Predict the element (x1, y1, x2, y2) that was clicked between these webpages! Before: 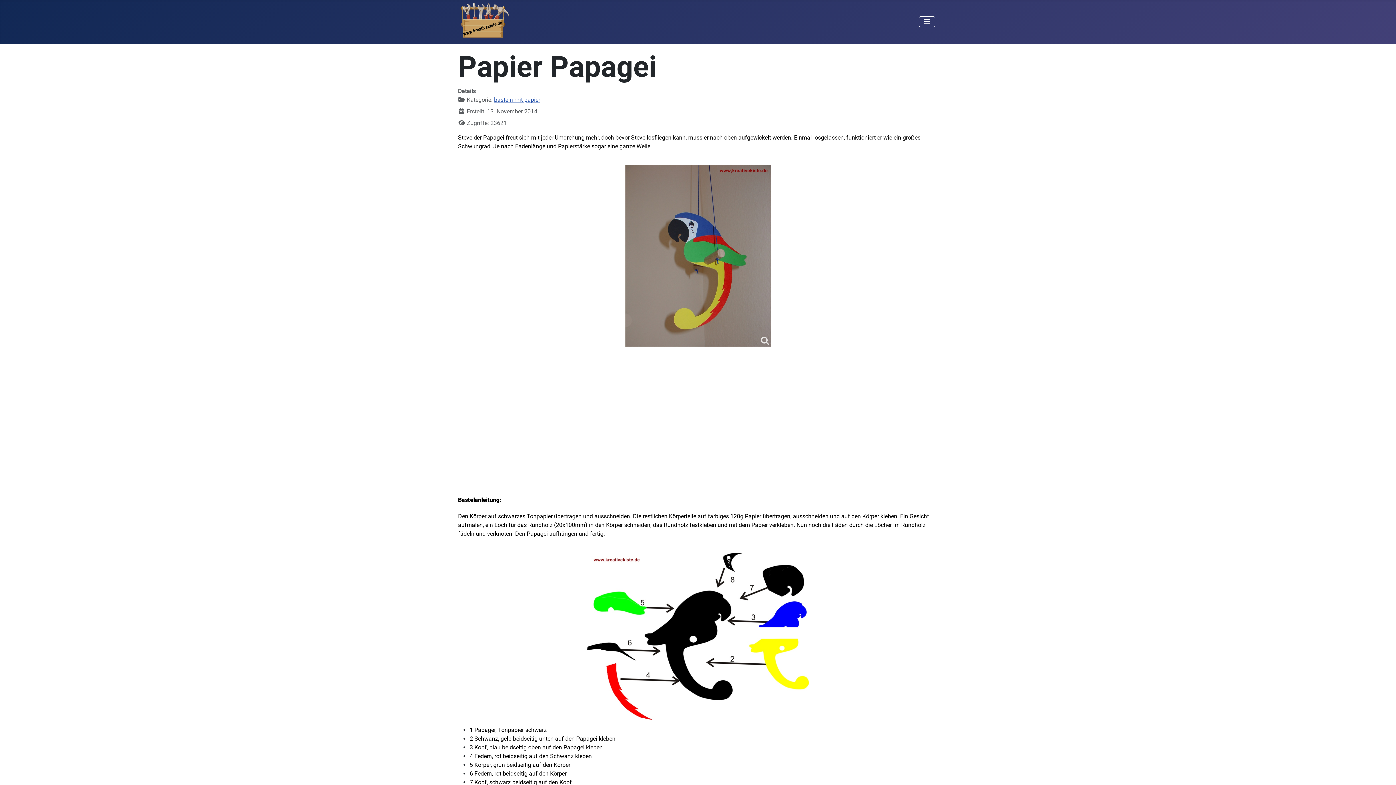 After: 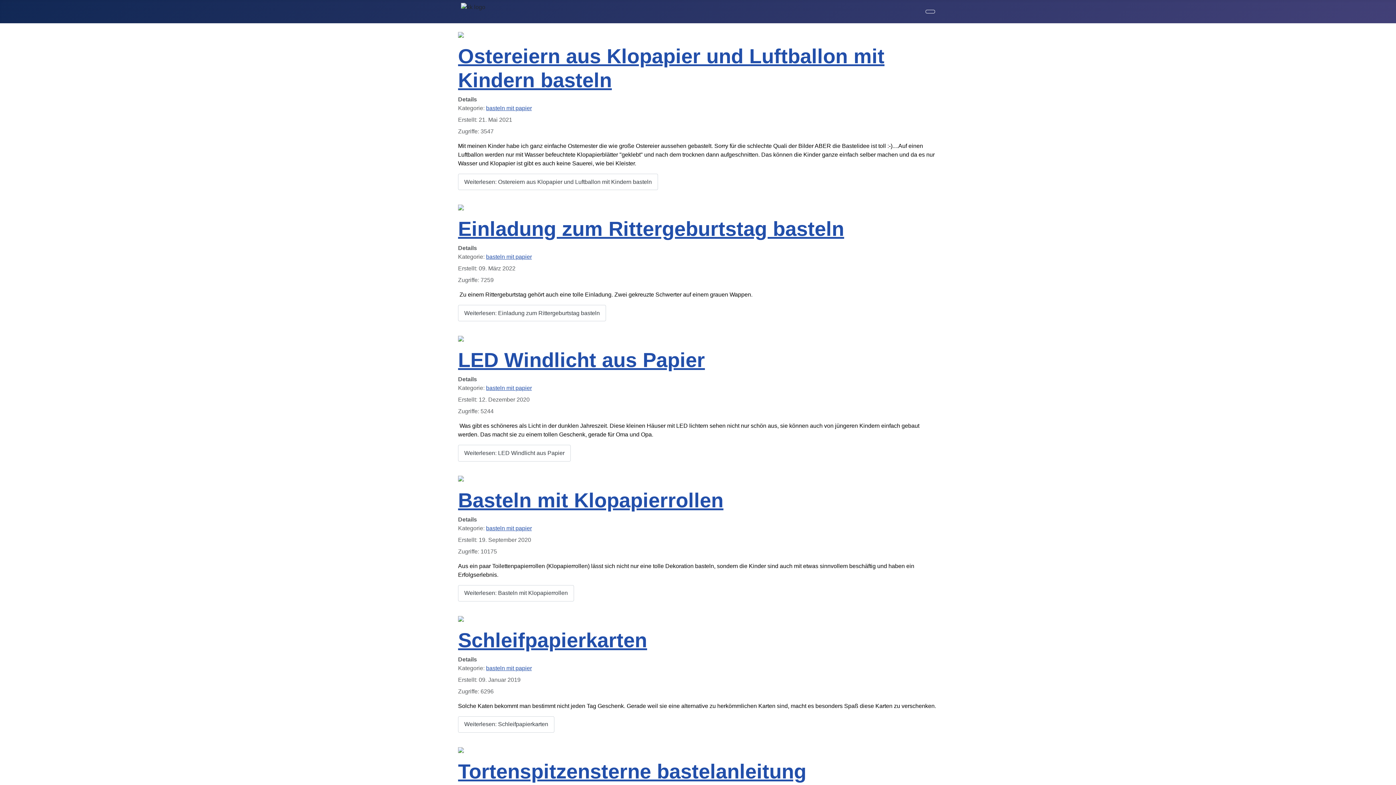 Action: label: basteln mit papier bbox: (494, 96, 540, 103)